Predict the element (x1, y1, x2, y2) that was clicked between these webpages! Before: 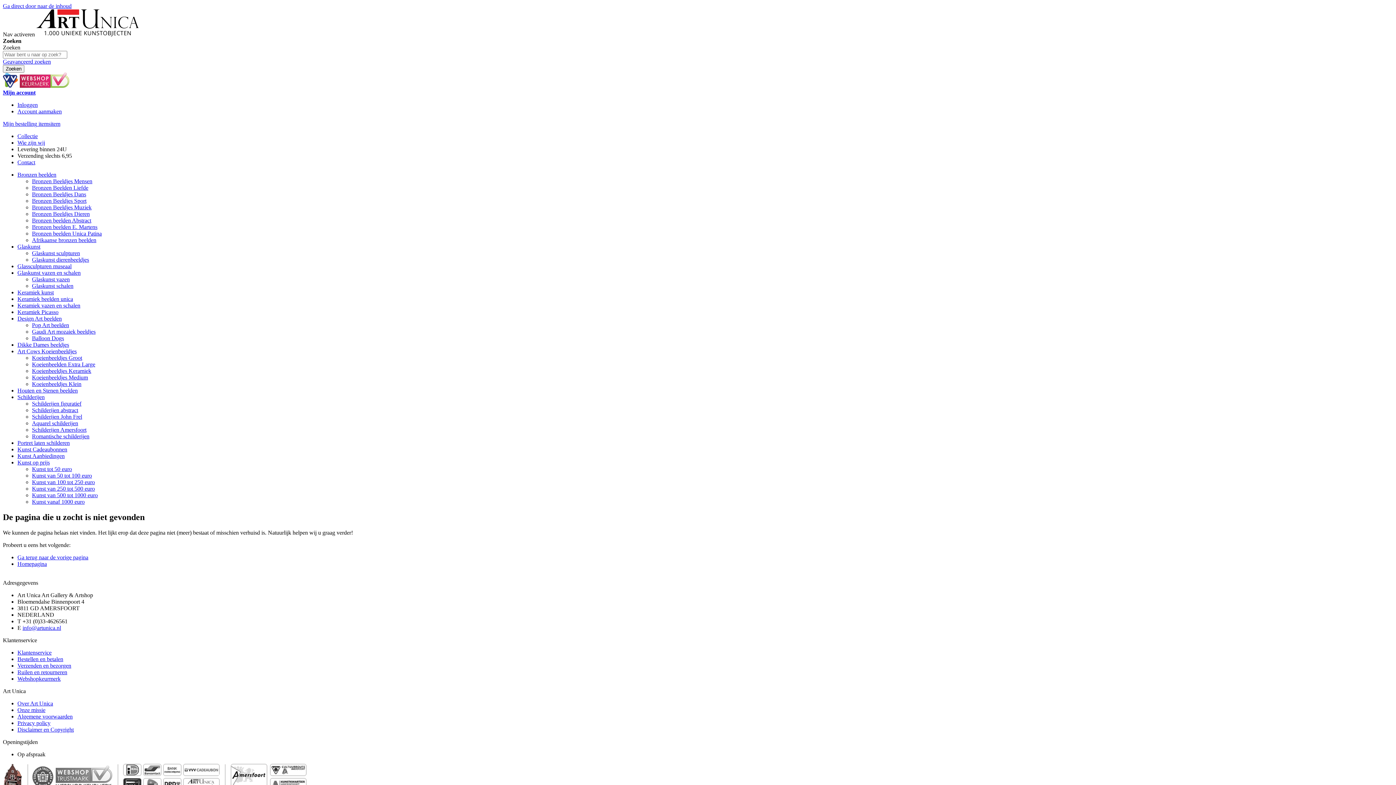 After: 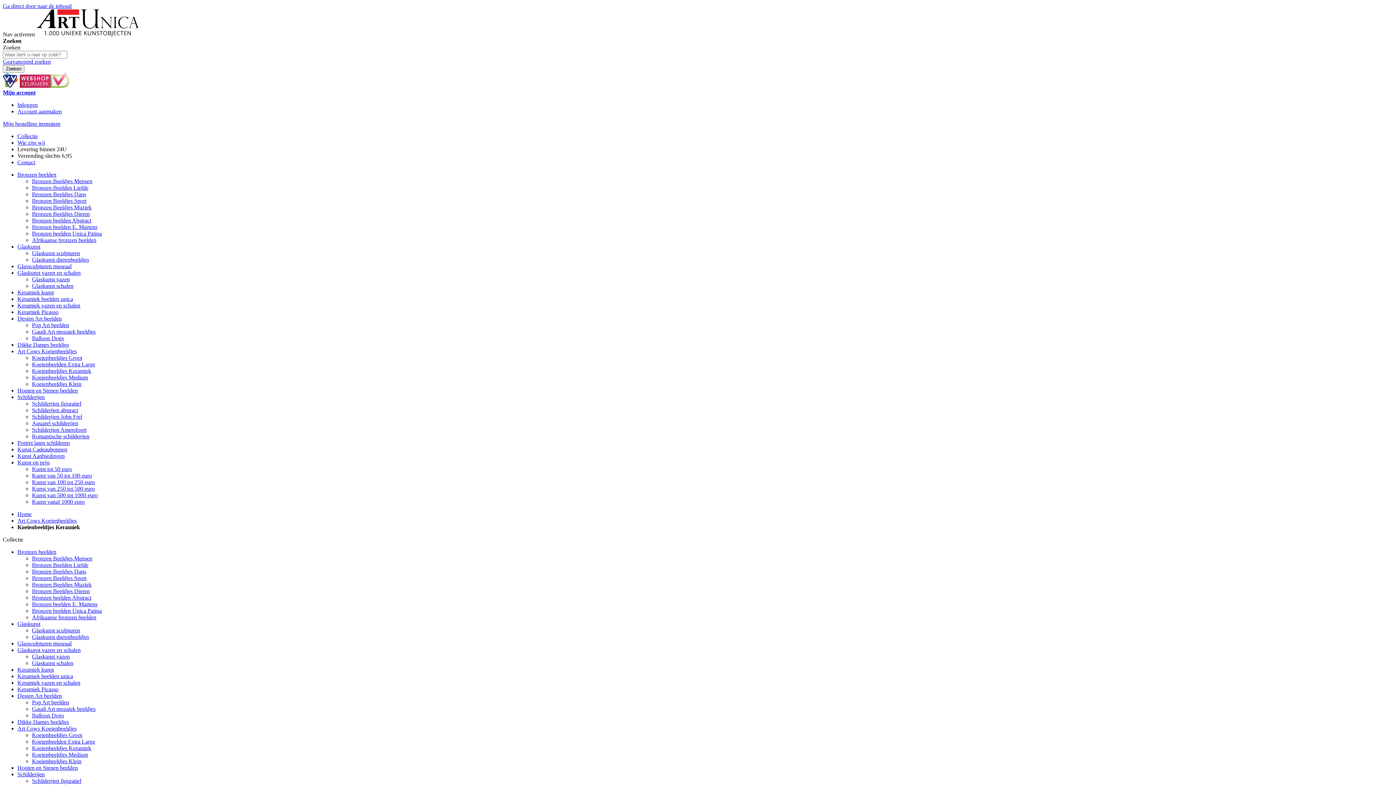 Action: bbox: (32, 368, 91, 374) label: Koeienbeeldjes Keramiek